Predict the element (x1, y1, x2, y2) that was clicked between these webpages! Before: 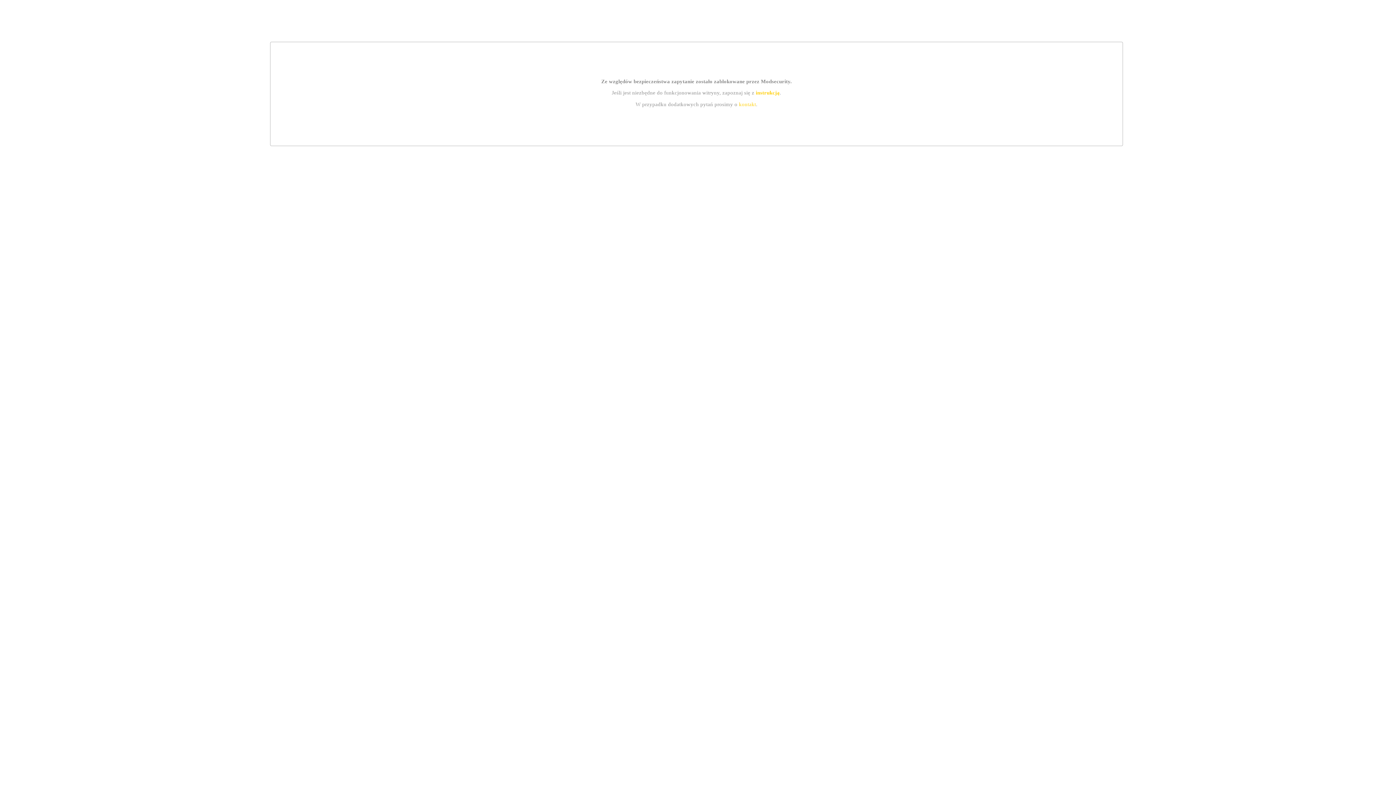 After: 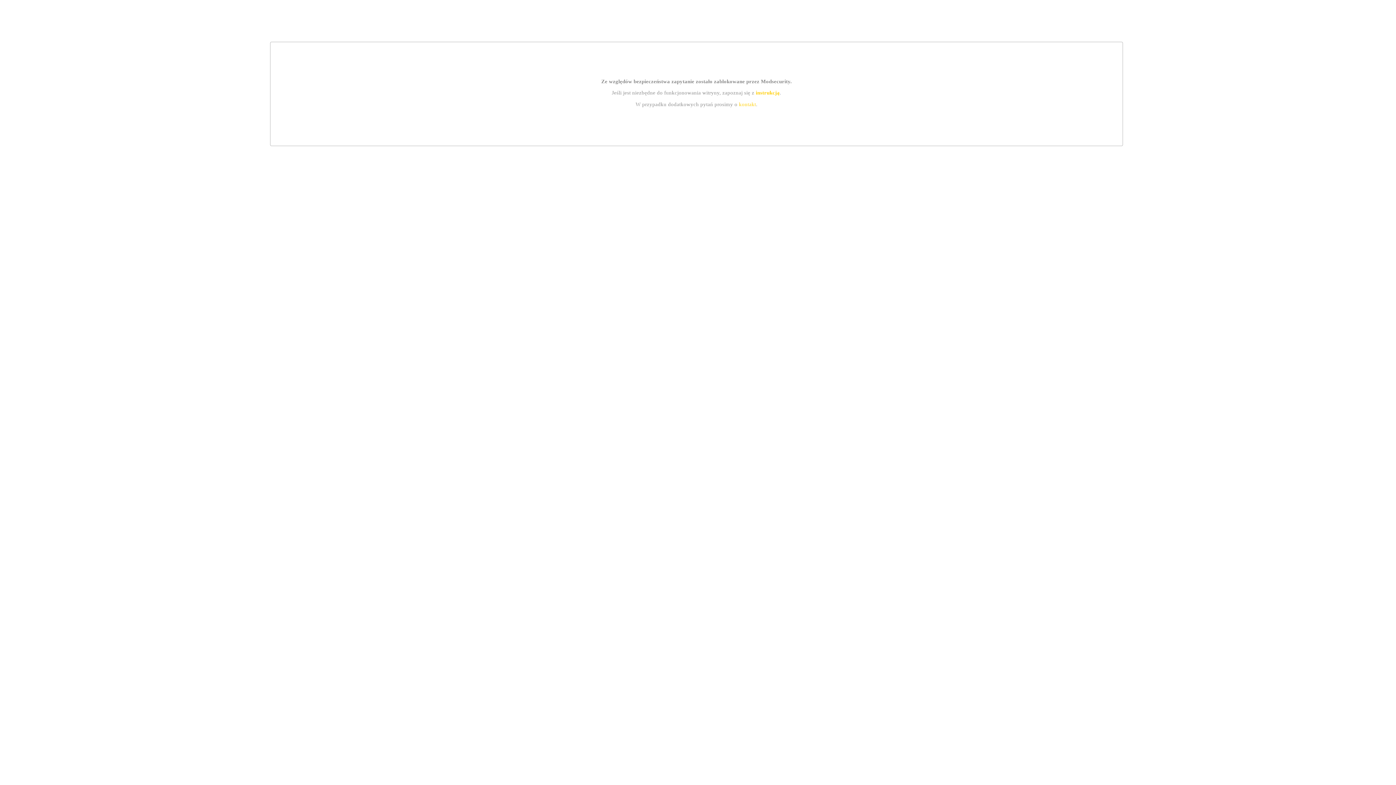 Action: label: instrukcją bbox: (755, 89, 779, 95)